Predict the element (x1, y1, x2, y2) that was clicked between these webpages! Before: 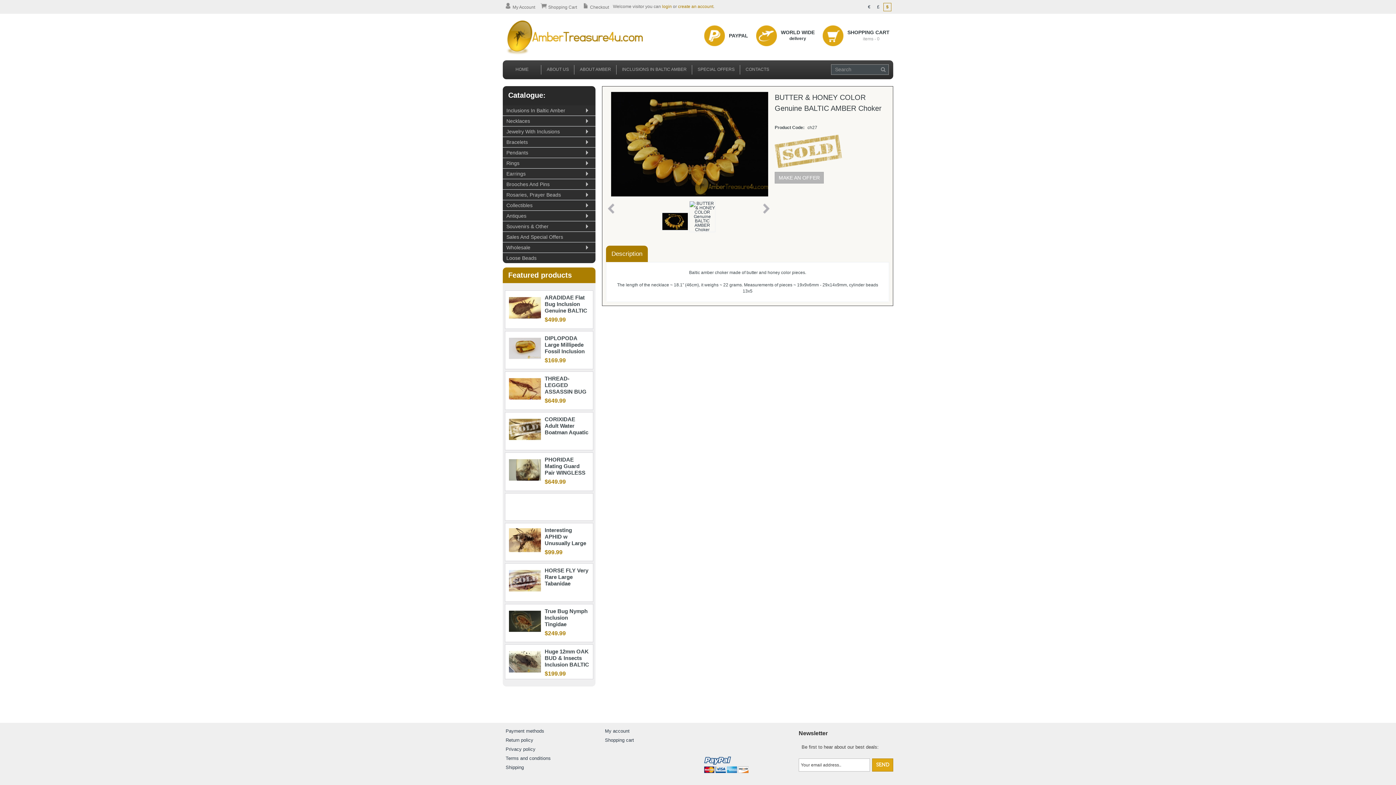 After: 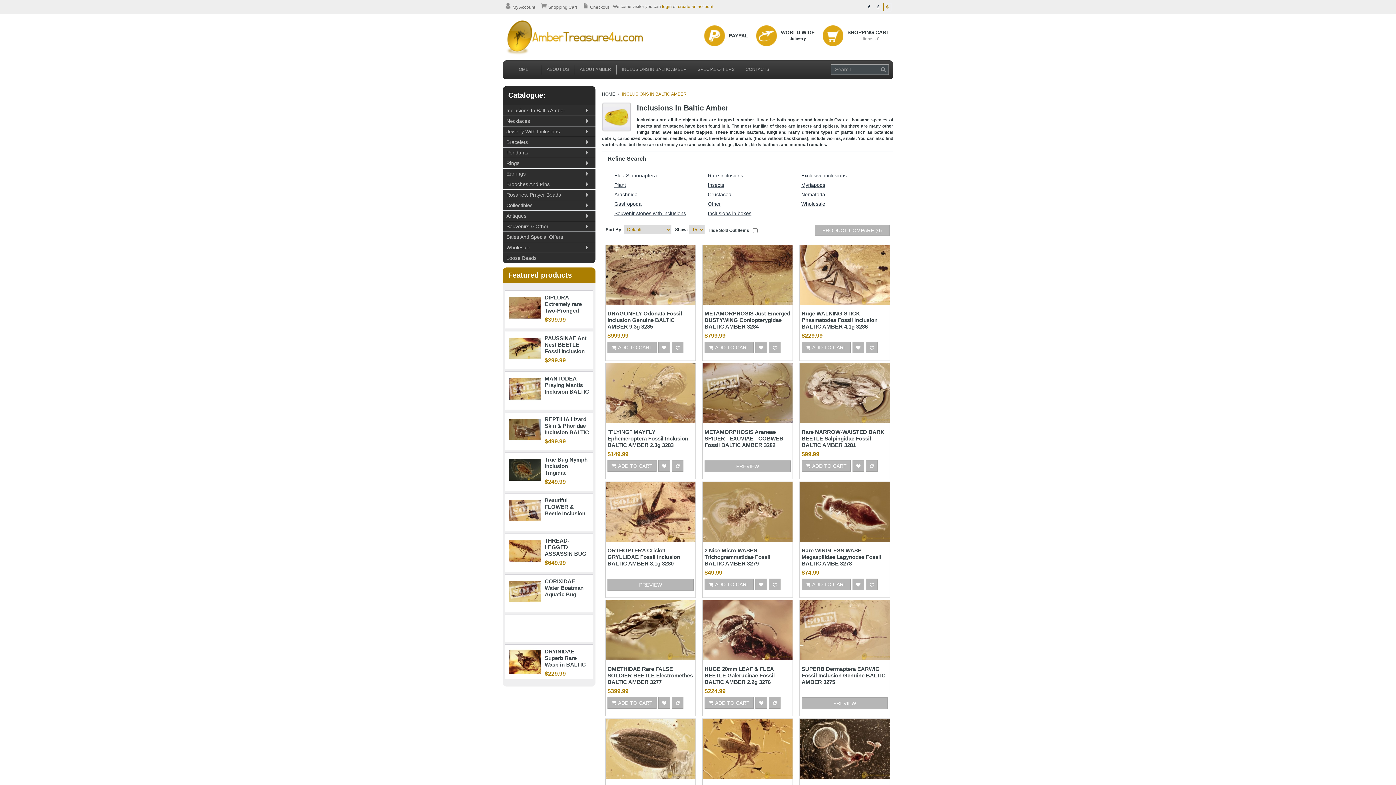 Action: bbox: (506, 105, 595, 115) label: Inclusions In Baltic Amber